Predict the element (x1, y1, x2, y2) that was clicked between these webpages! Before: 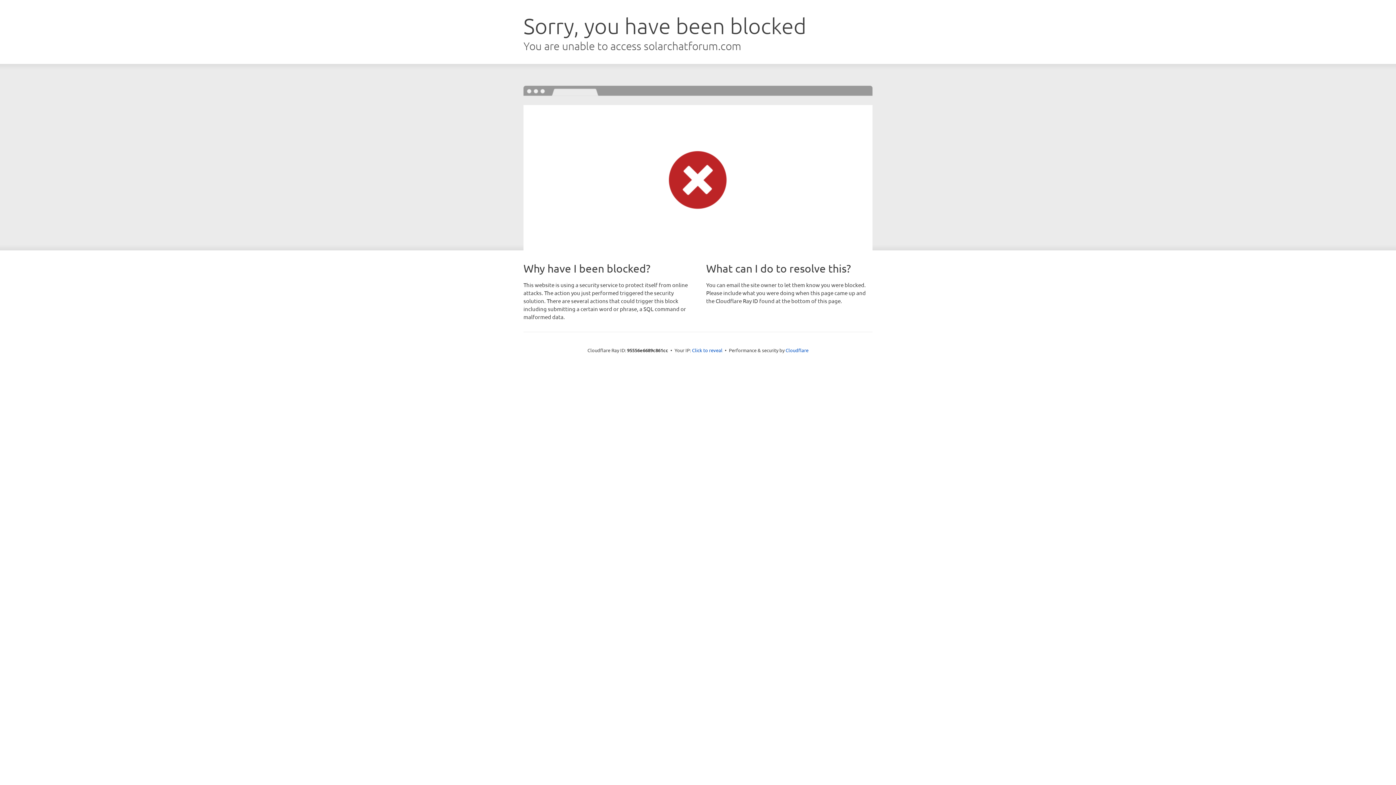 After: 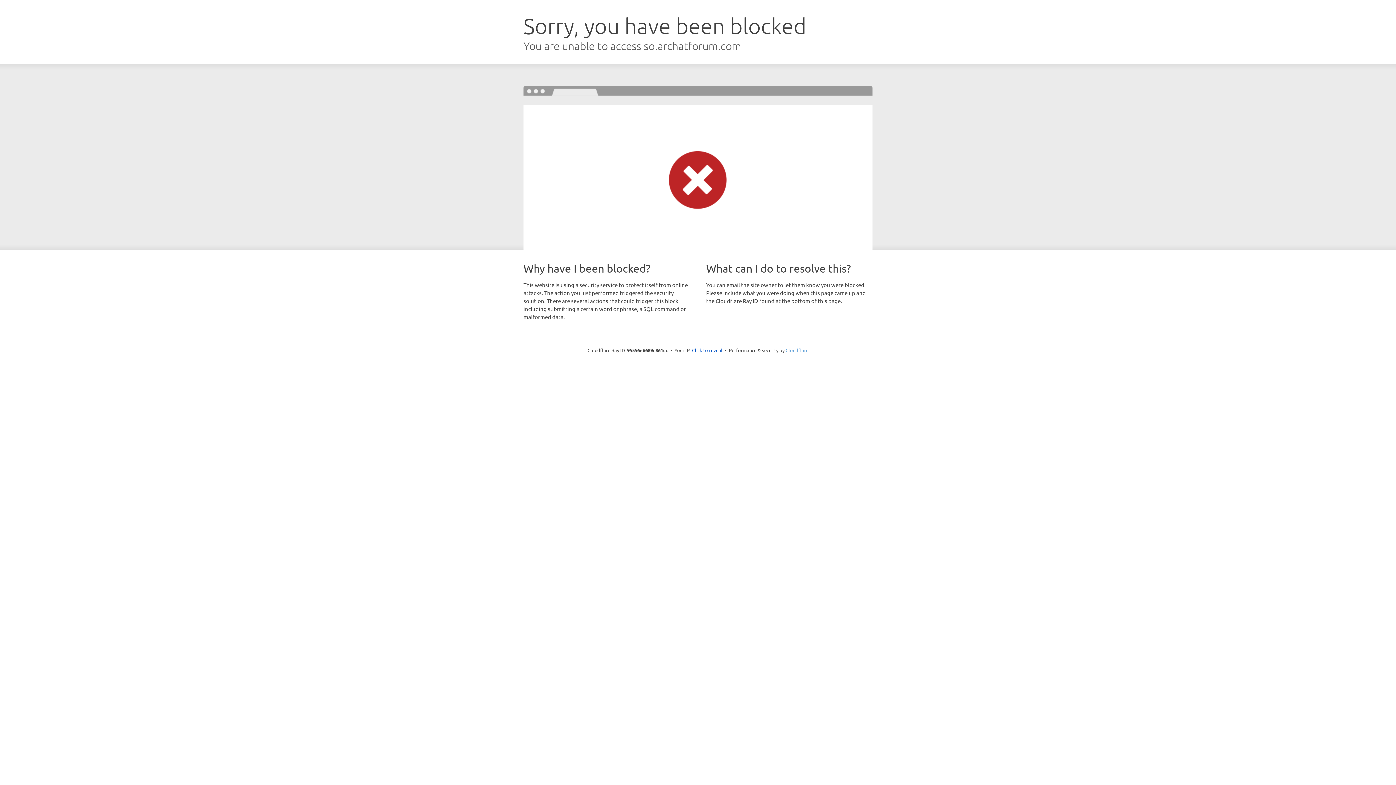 Action: label: Cloudflare bbox: (785, 347, 808, 353)